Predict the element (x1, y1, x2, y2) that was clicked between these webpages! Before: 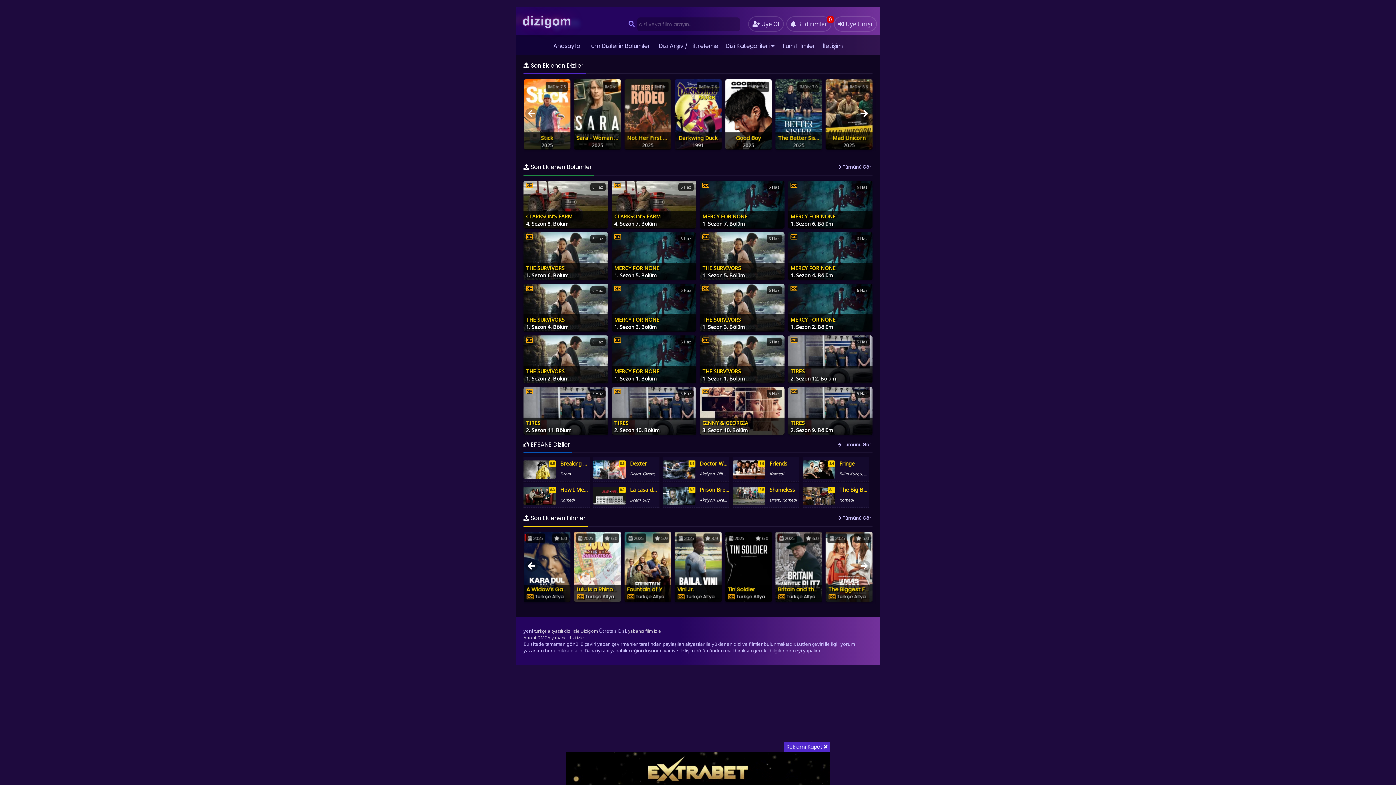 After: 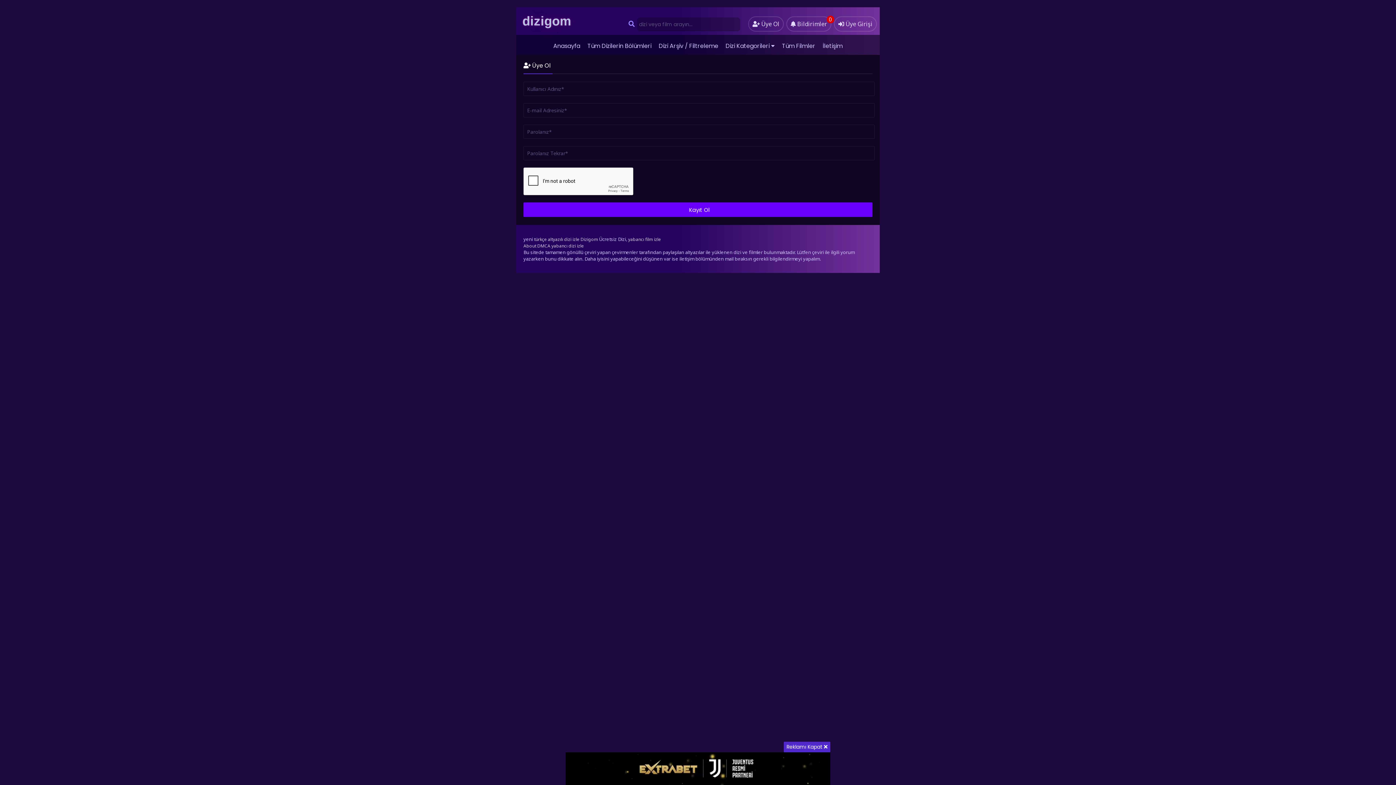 Action: label:  Üye Ol bbox: (748, 16, 784, 31)